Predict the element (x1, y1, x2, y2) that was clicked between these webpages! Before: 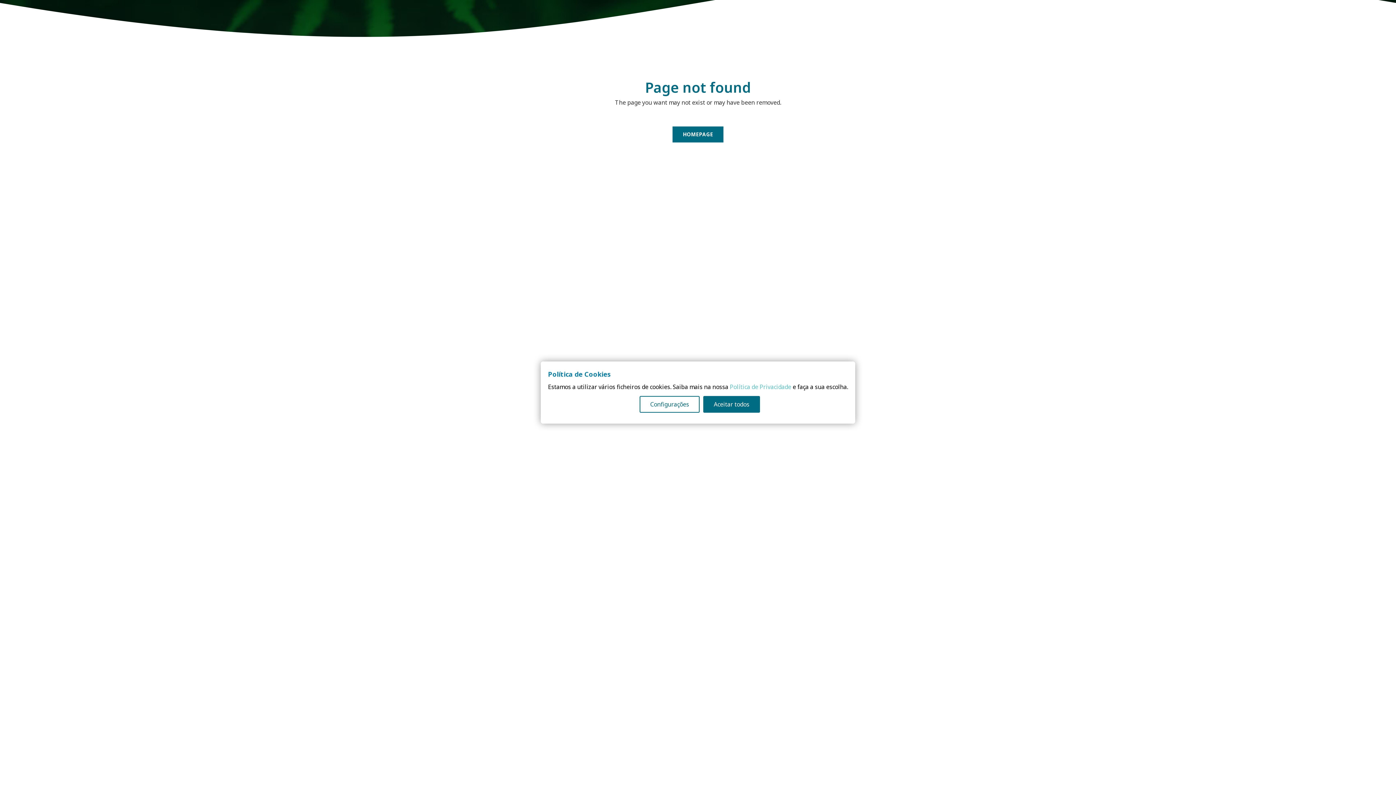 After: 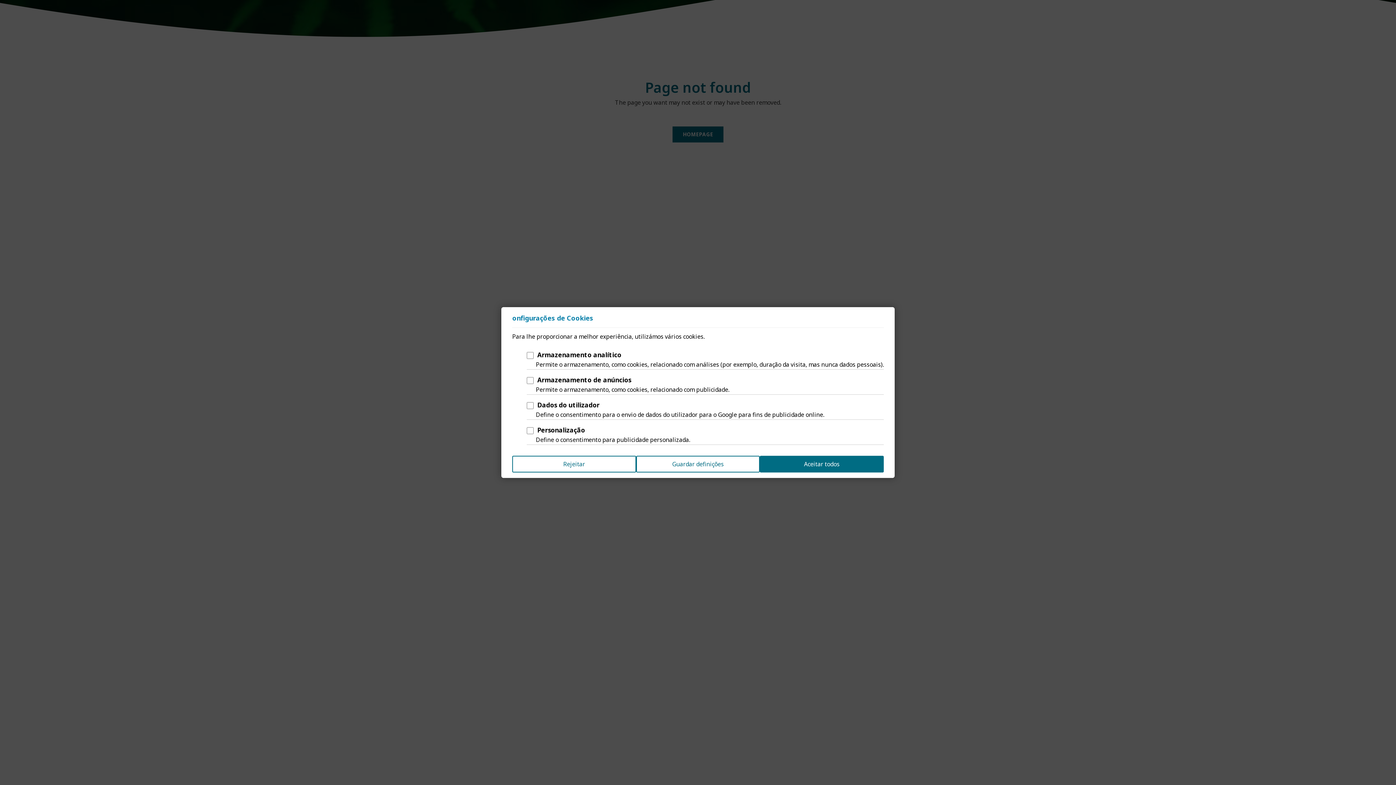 Action: label: Configurações bbox: (639, 396, 699, 412)